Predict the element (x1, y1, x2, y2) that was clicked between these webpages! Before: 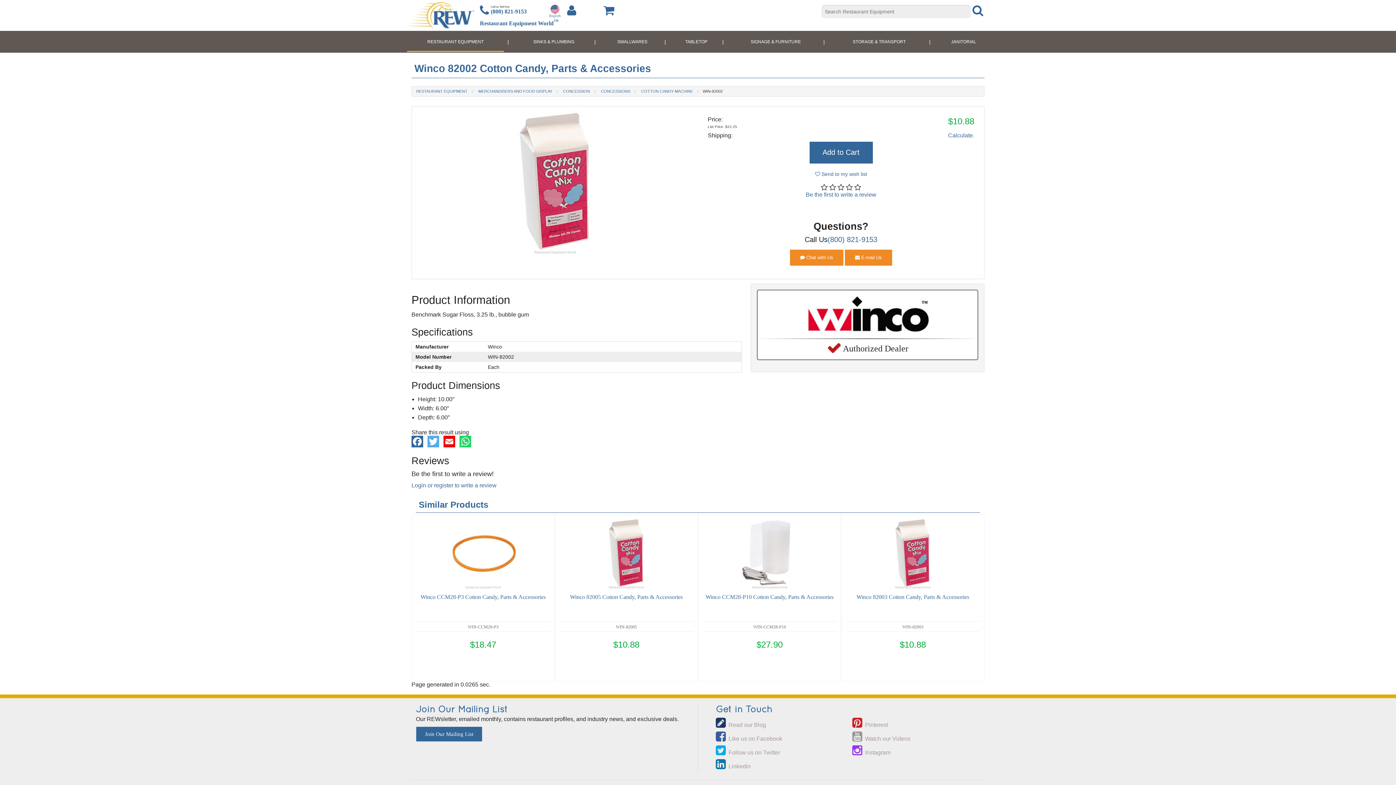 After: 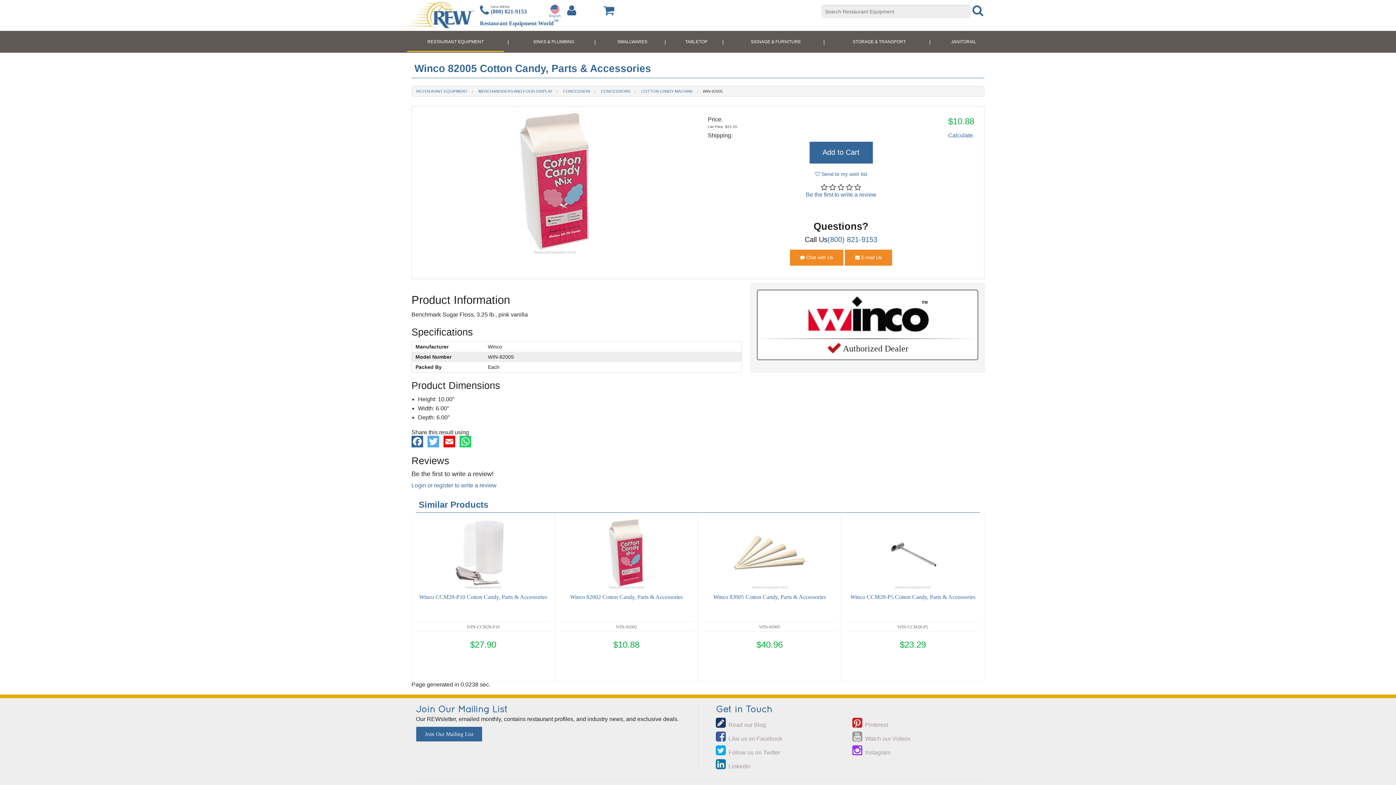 Action: bbox: (590, 549, 662, 555)